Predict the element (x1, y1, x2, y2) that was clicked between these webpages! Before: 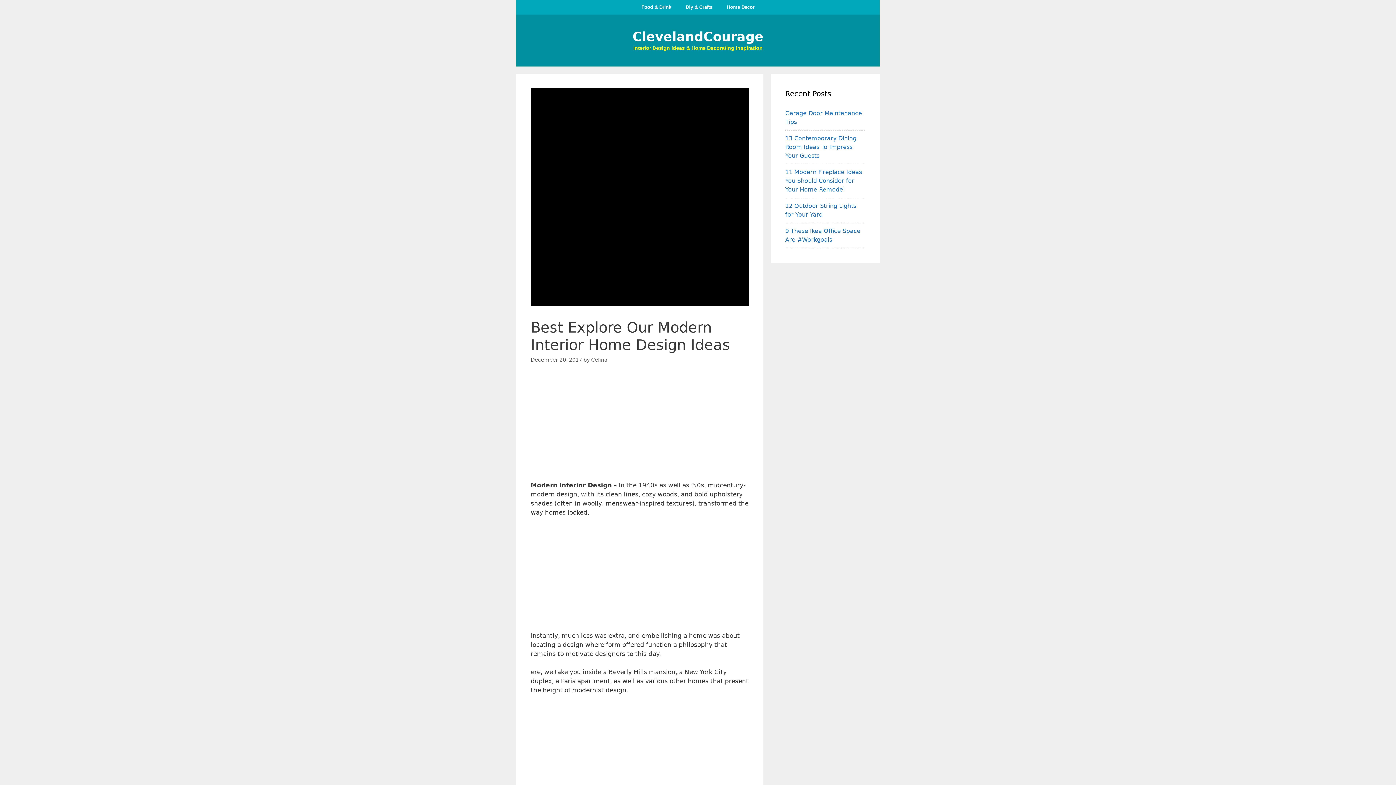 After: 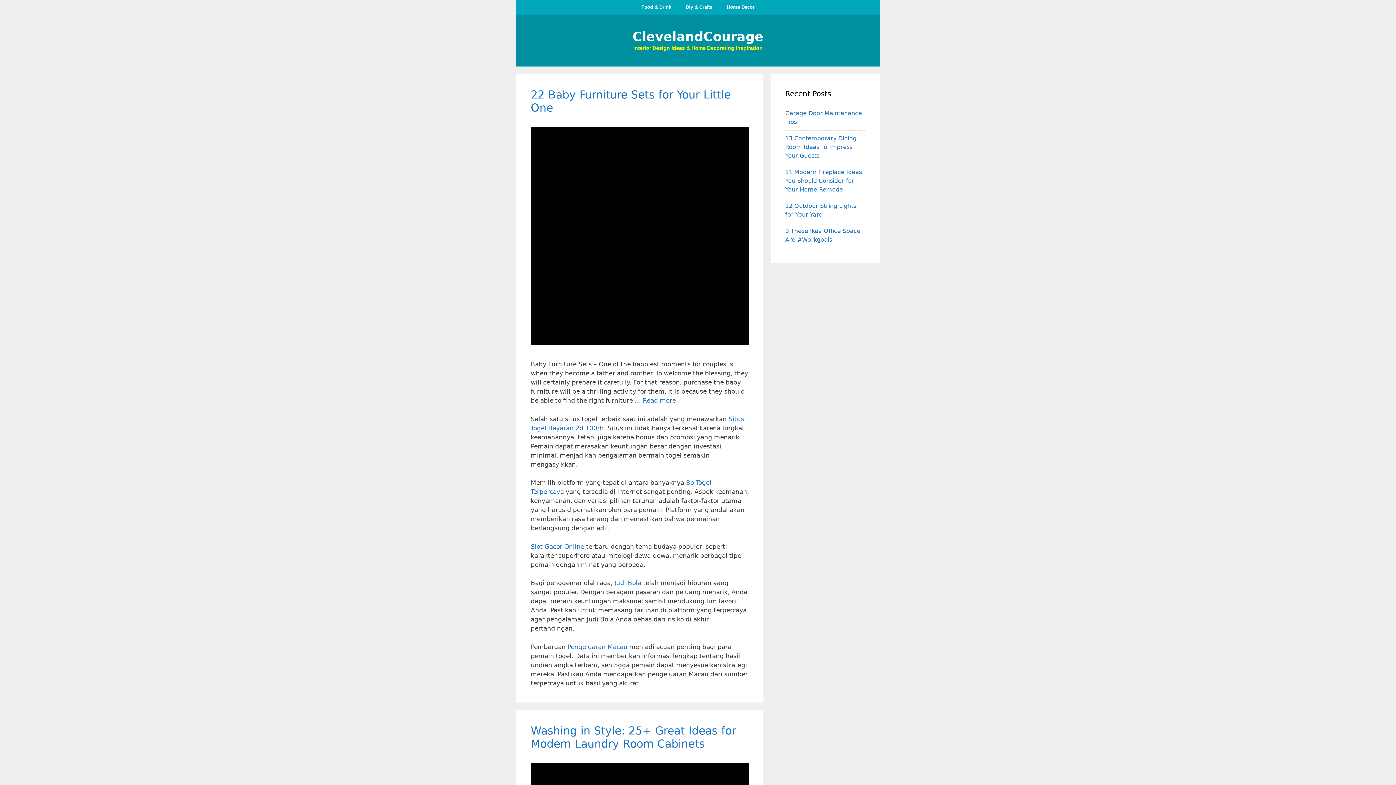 Action: bbox: (785, 168, 862, 193) label: 11 Modern Fireplace Ideas You Should Consider for Your Home Remodel